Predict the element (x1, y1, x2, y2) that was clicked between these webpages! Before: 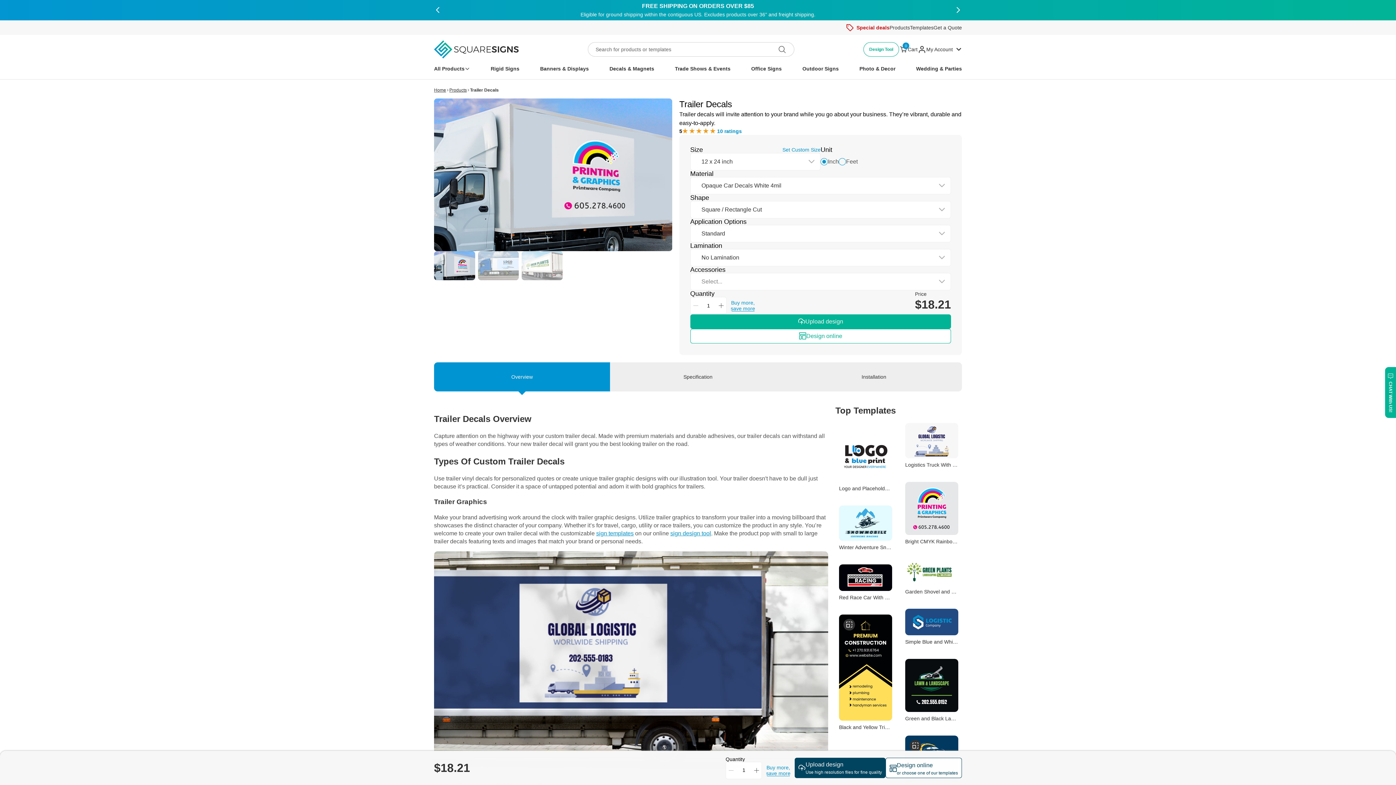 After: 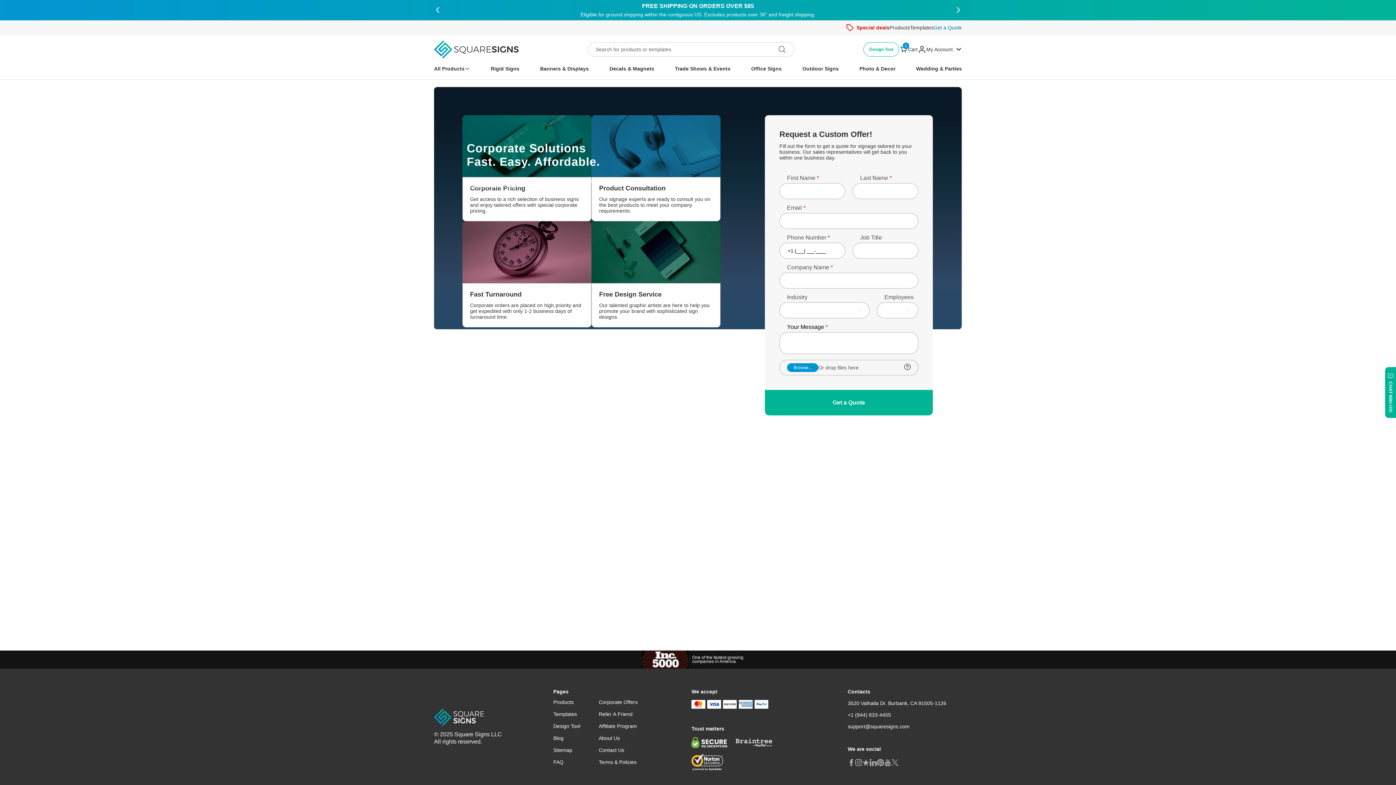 Action: bbox: (933, 24, 962, 30) label: Get a Quote